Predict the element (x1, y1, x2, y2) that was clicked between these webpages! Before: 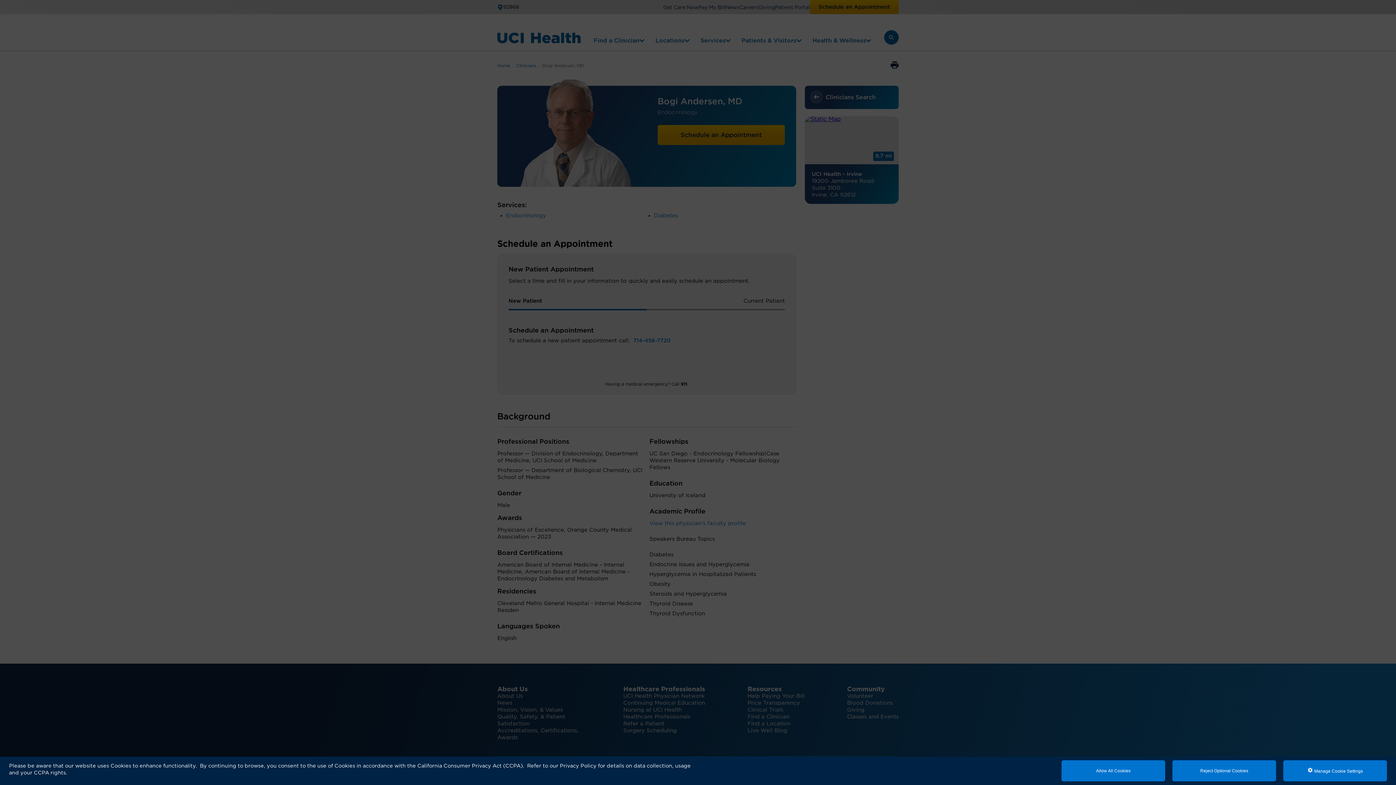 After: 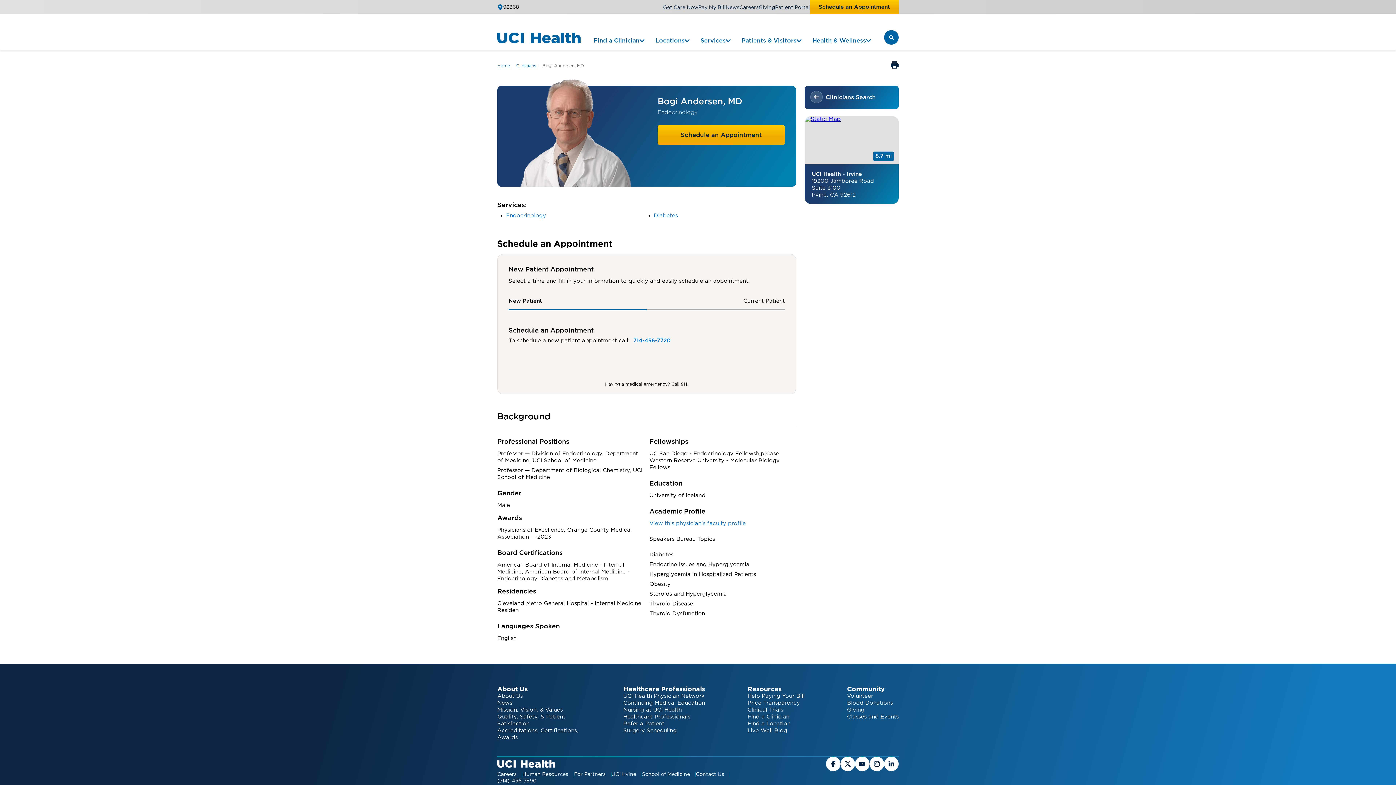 Action: label: Allow All Cookies bbox: (1061, 760, 1165, 781)